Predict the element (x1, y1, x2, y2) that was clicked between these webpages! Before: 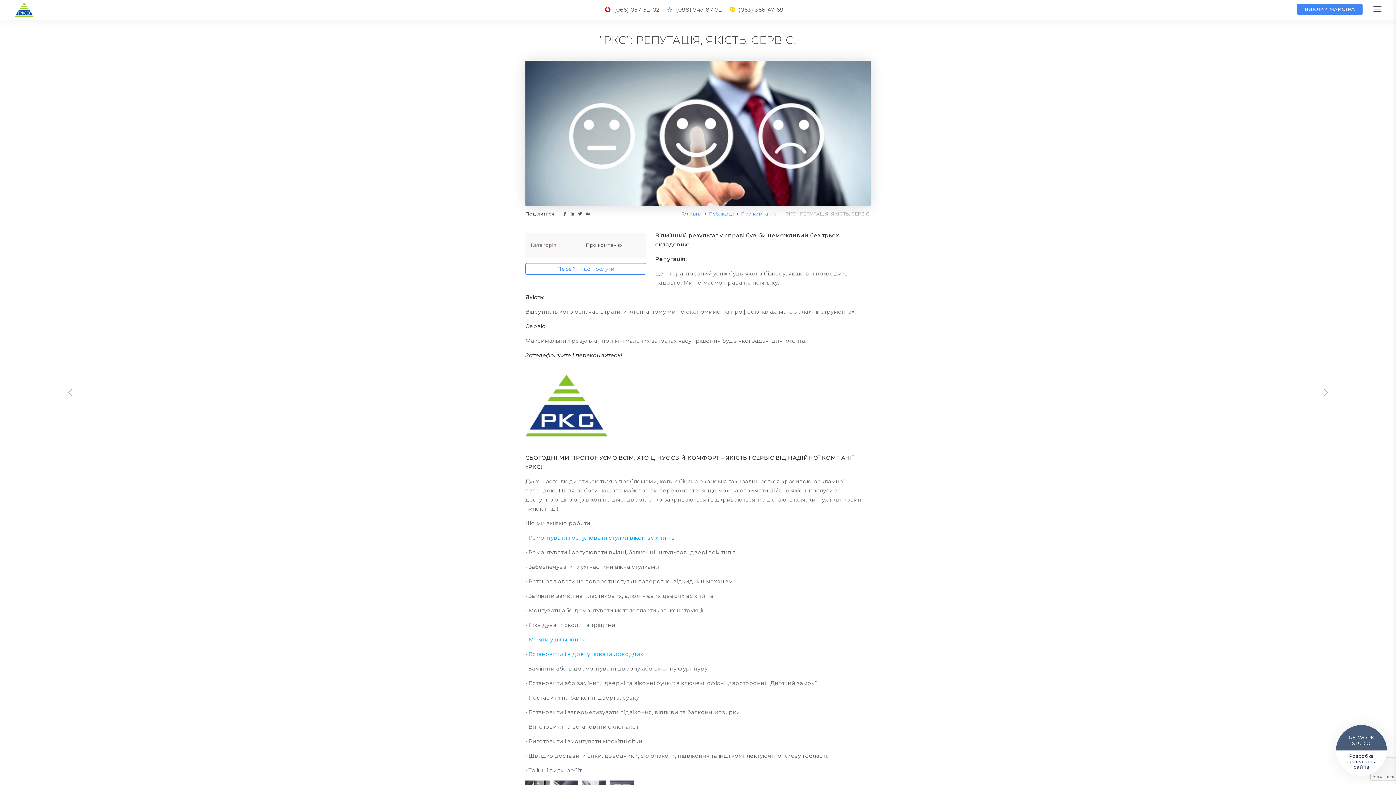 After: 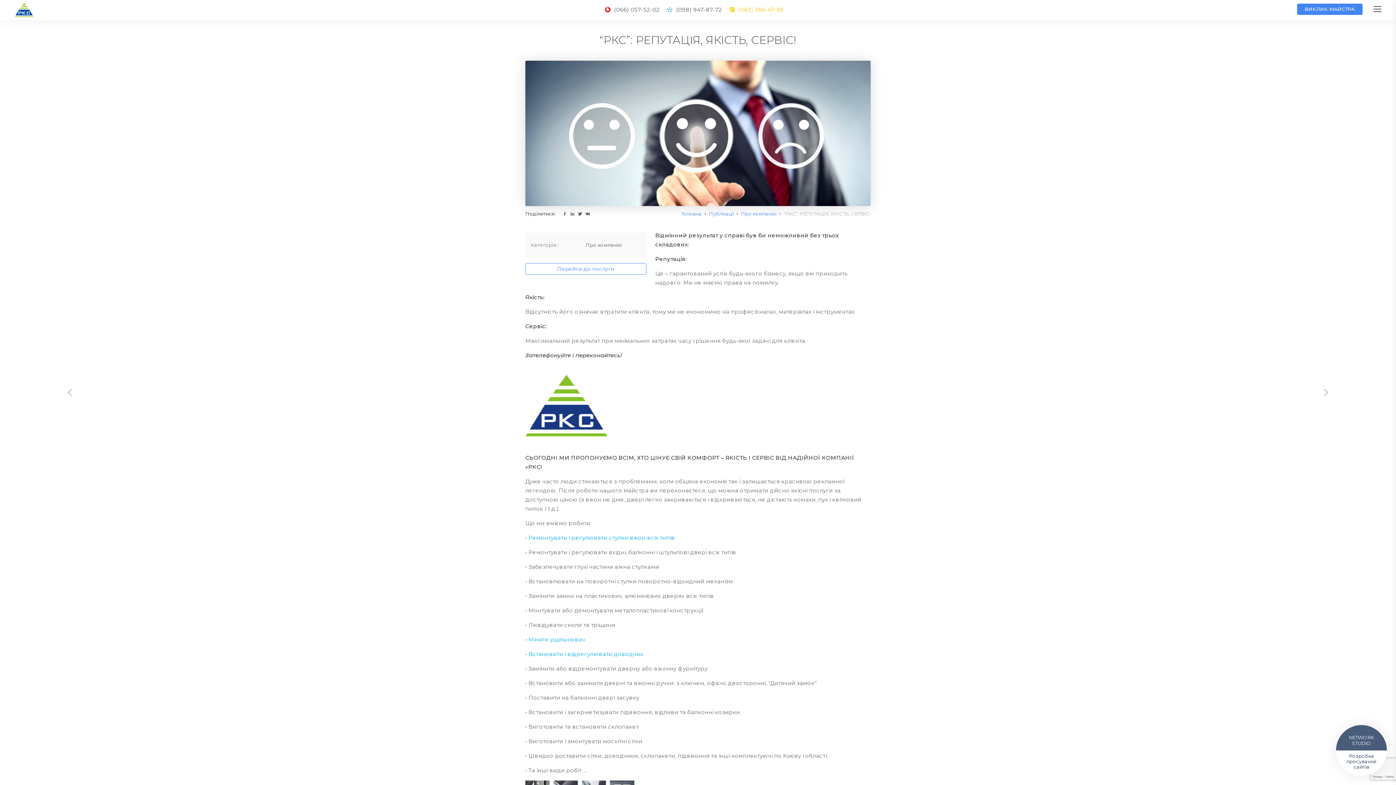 Action: label:  (063) 366-47-69 bbox: (729, 6, 783, 12)